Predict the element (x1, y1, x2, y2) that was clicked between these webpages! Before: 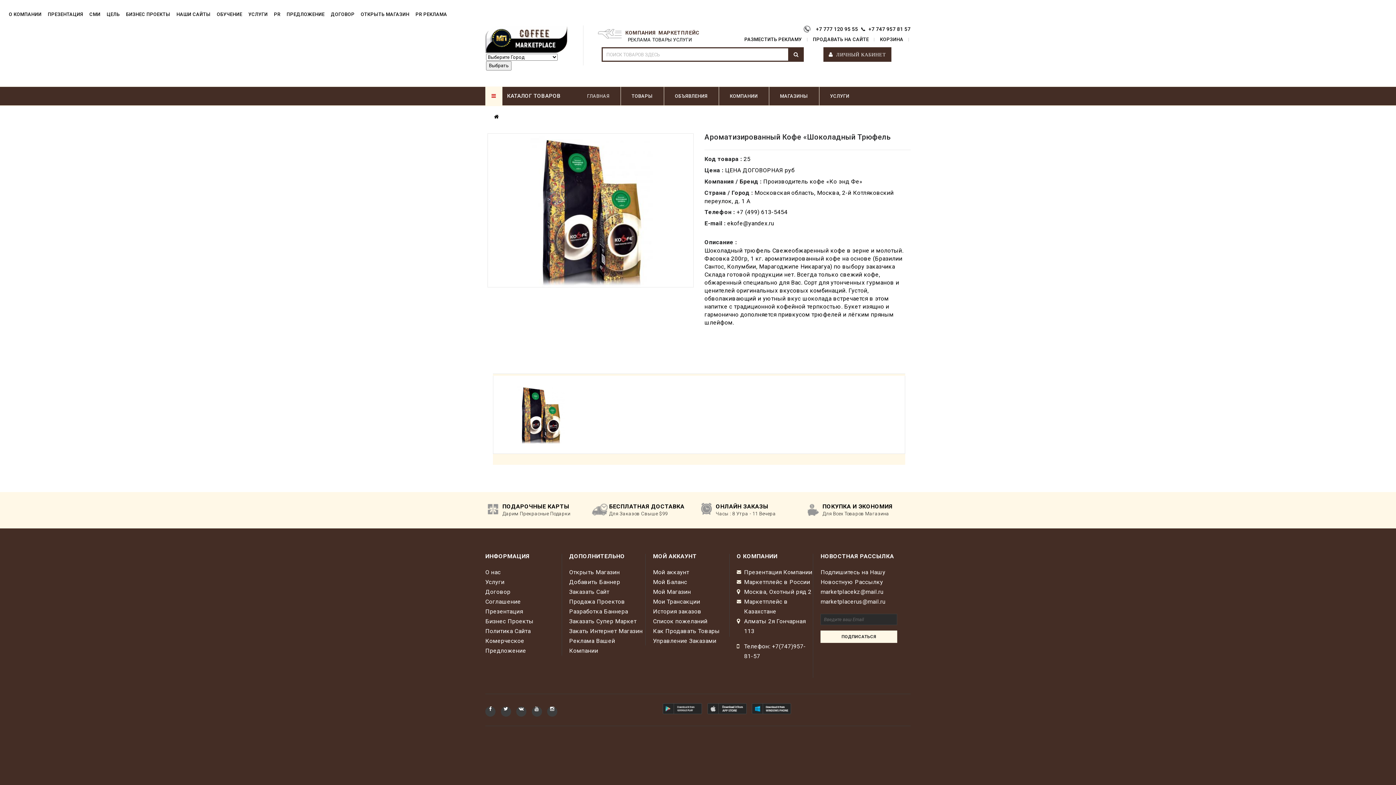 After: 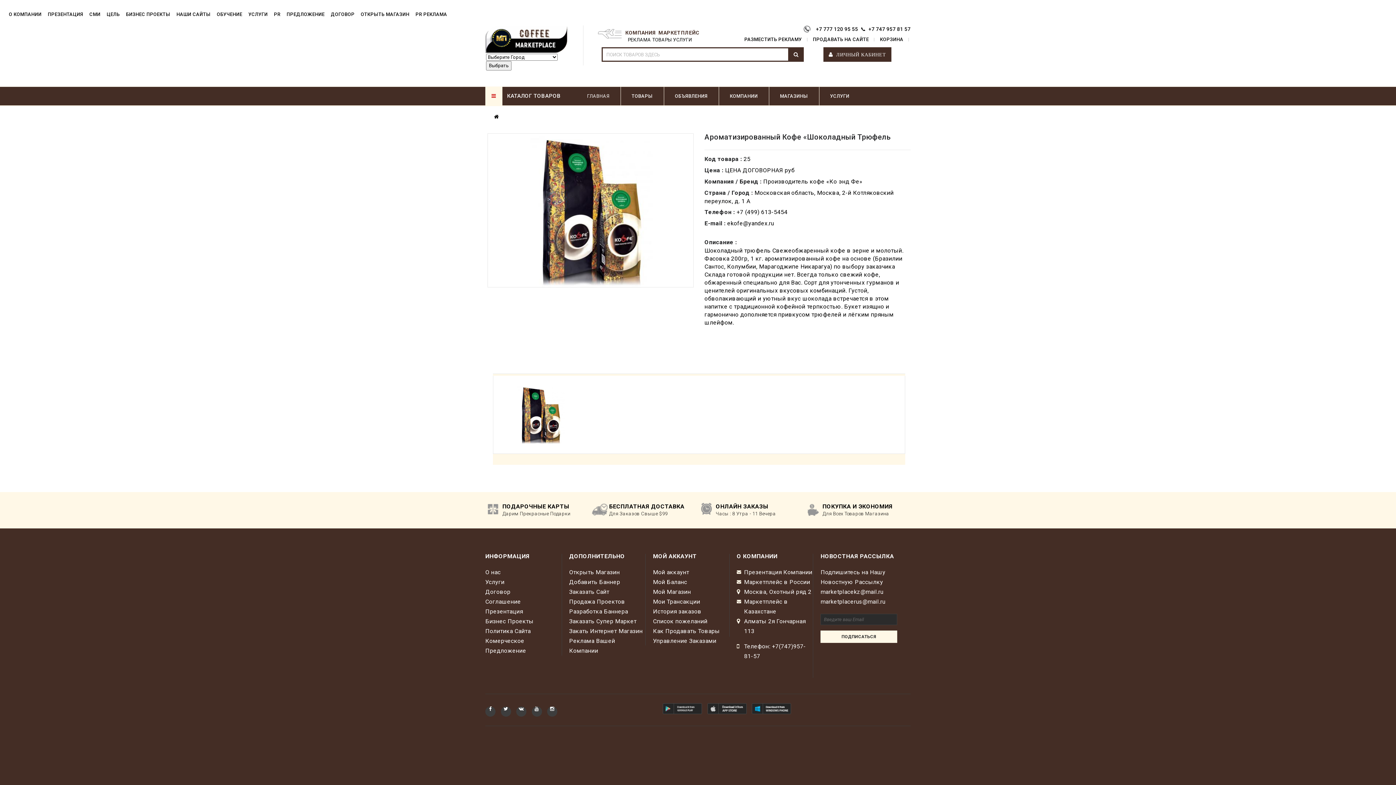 Action: bbox: (662, 703, 702, 714)